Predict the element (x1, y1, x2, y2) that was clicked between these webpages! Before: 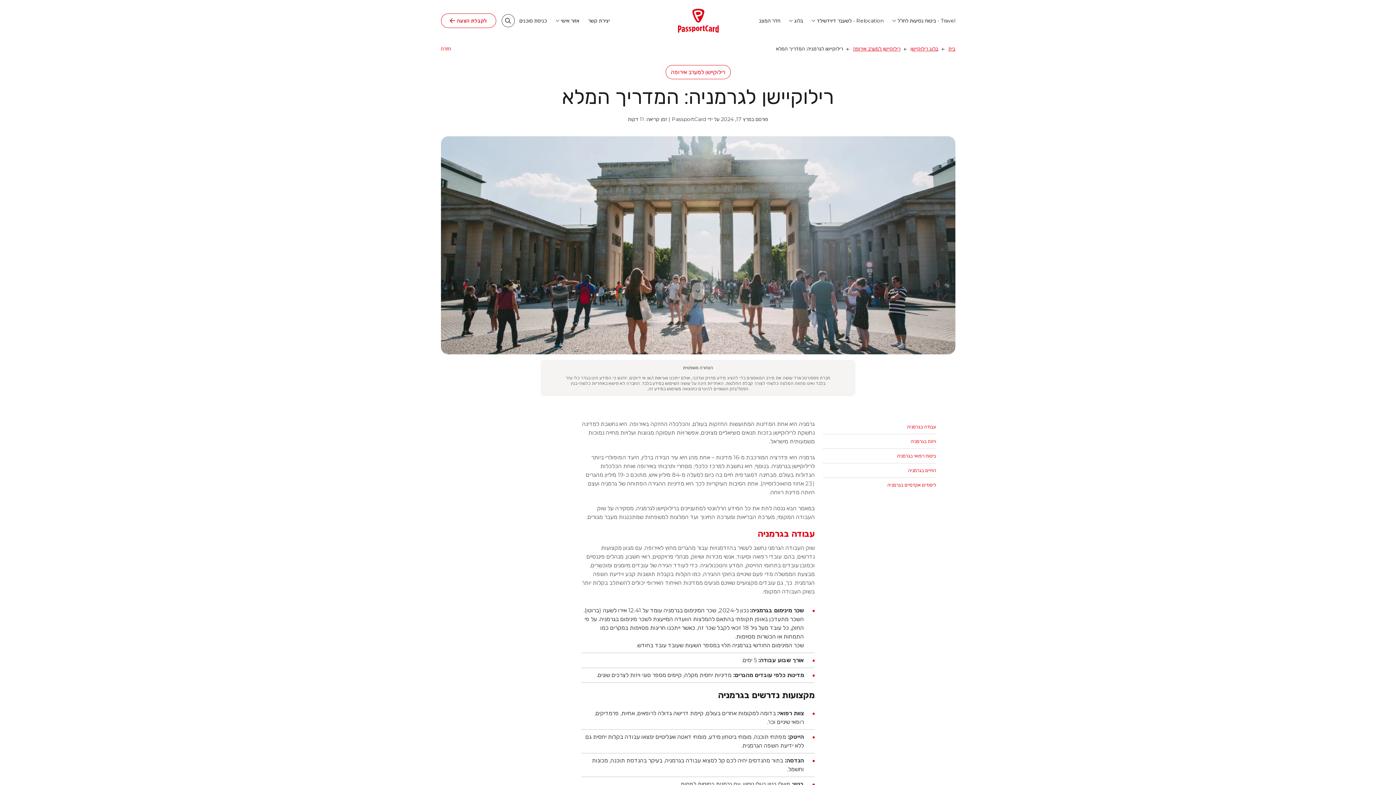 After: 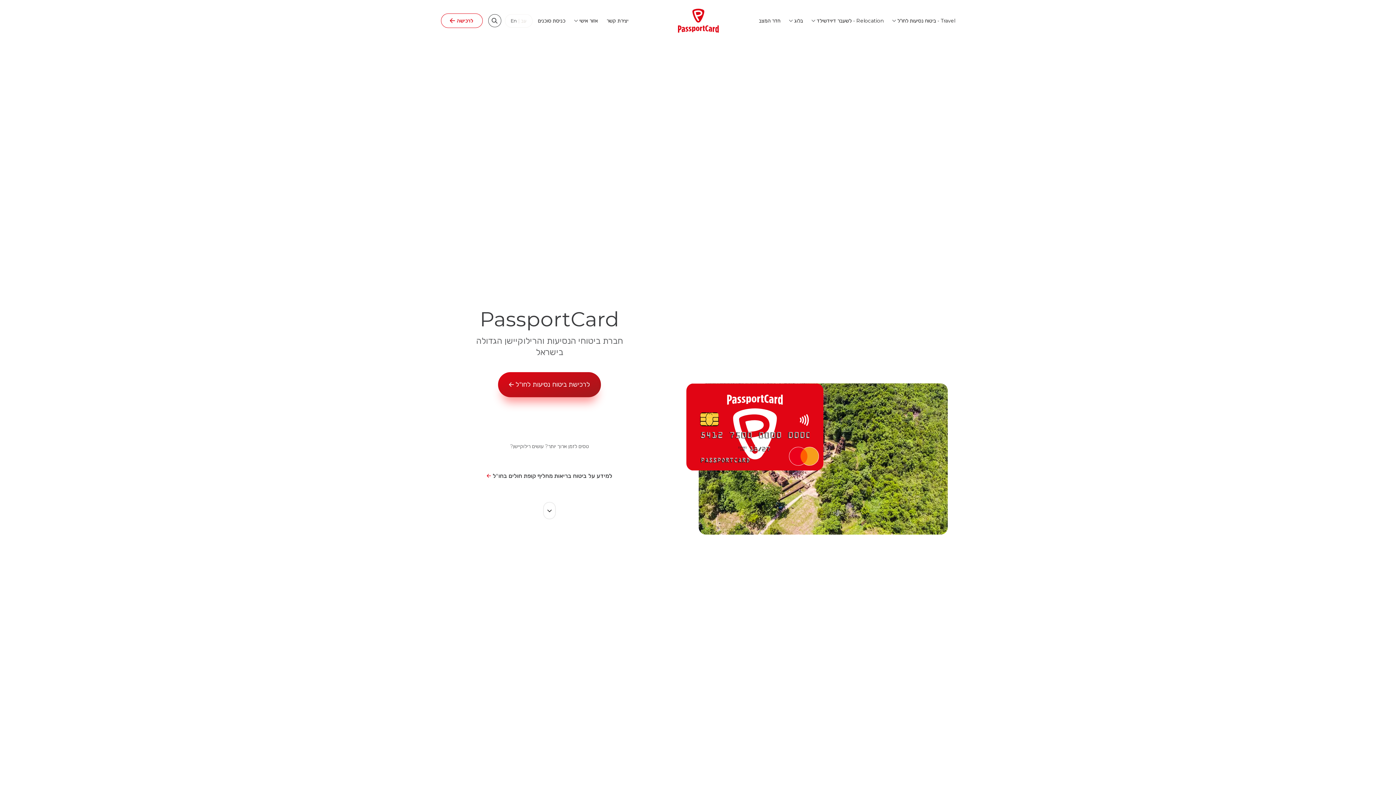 Action: label: בית bbox: (948, 45, 955, 52)